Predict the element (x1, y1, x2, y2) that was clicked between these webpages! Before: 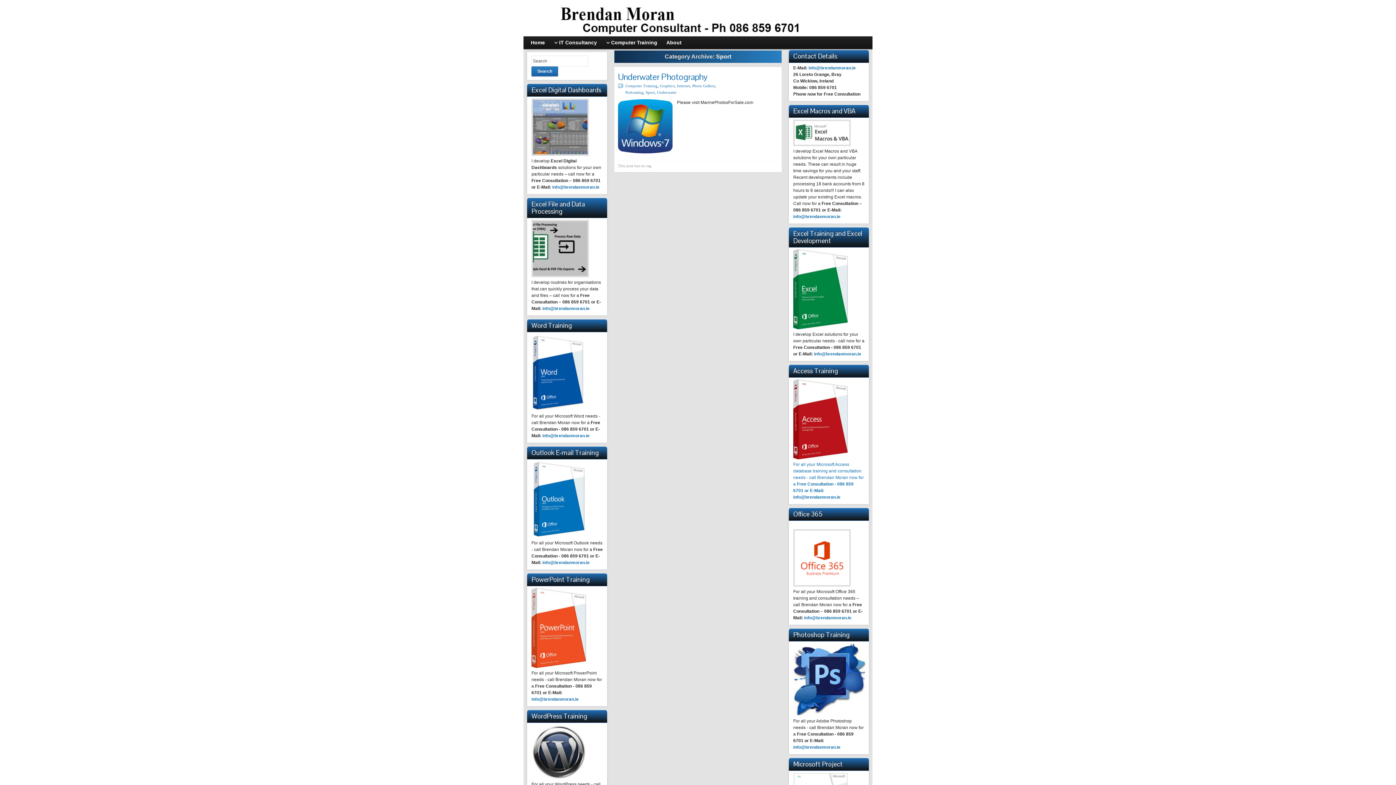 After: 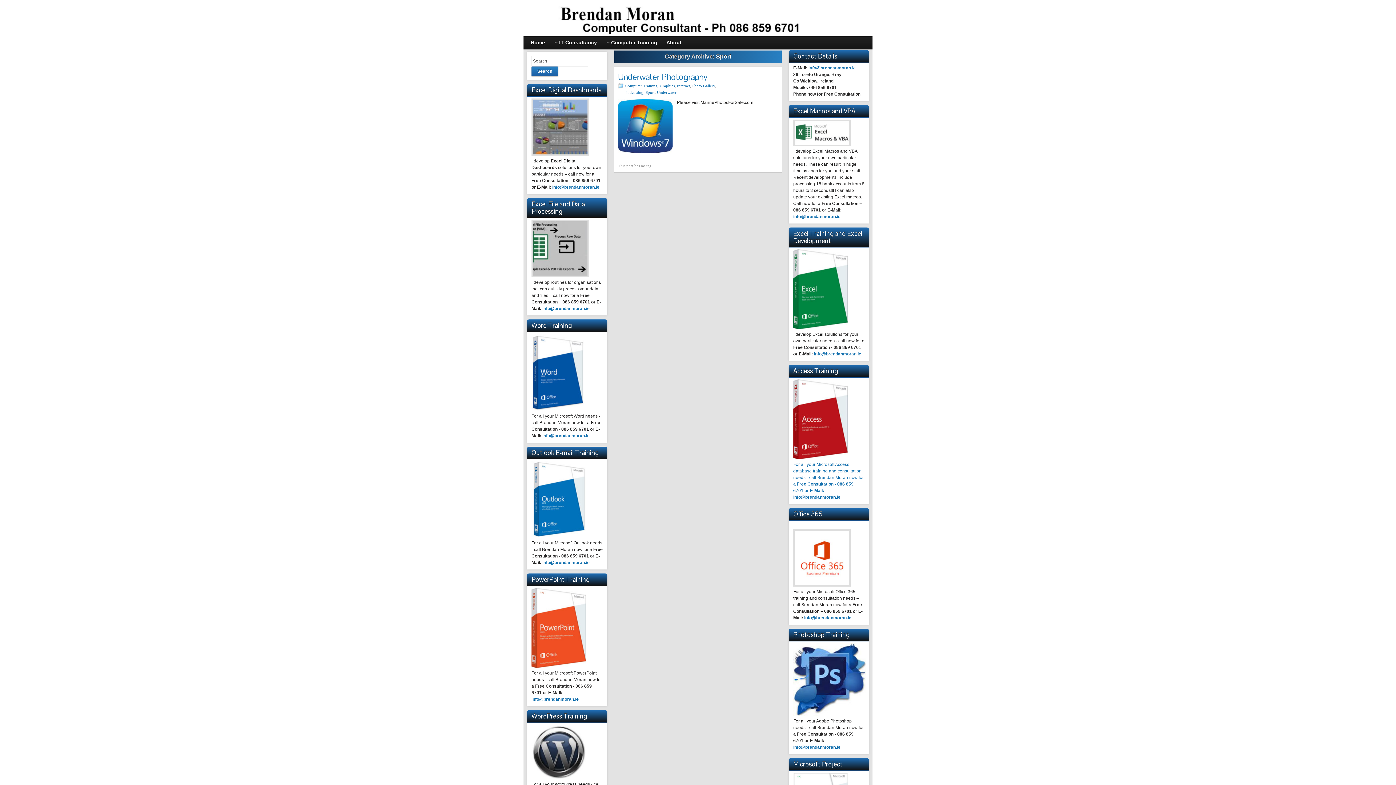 Action: bbox: (645, 90, 654, 94) label: Sport